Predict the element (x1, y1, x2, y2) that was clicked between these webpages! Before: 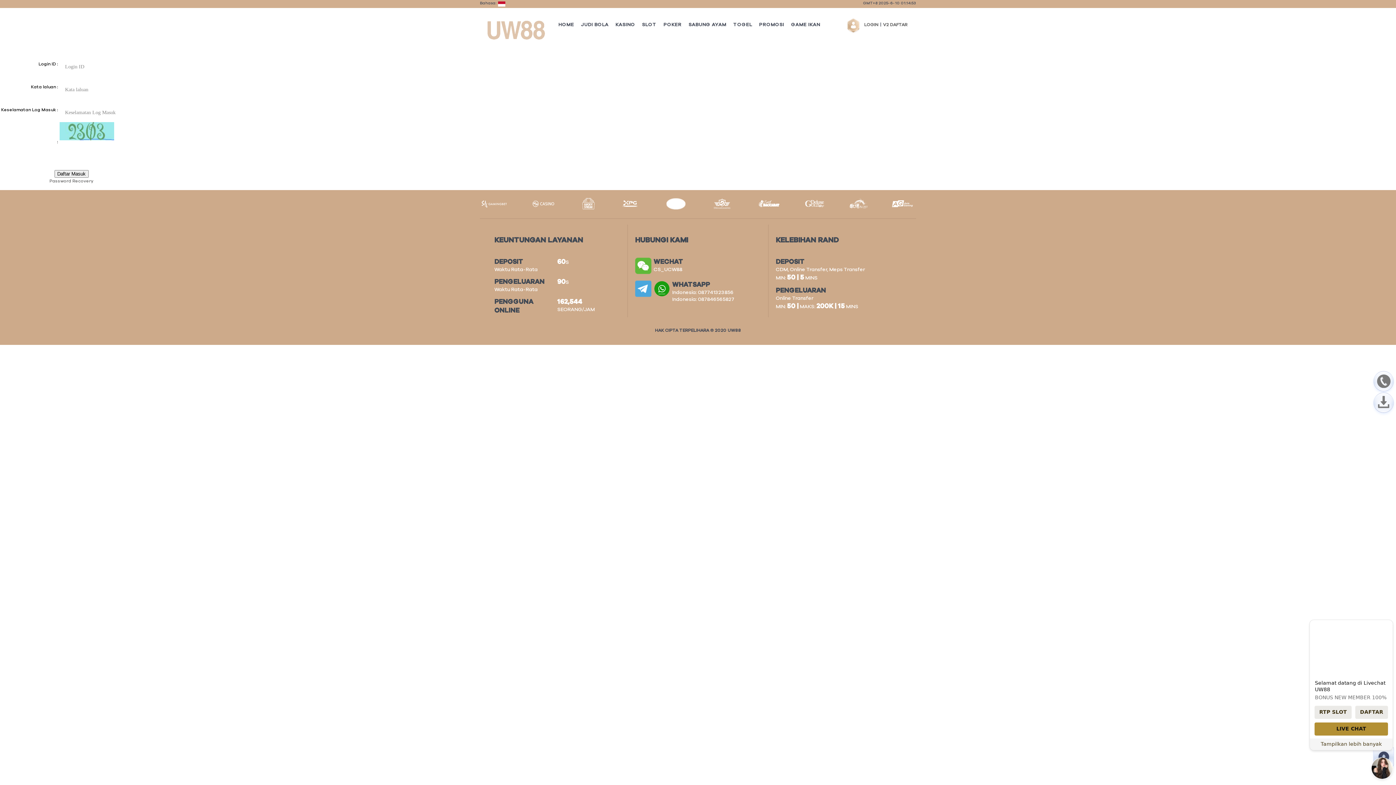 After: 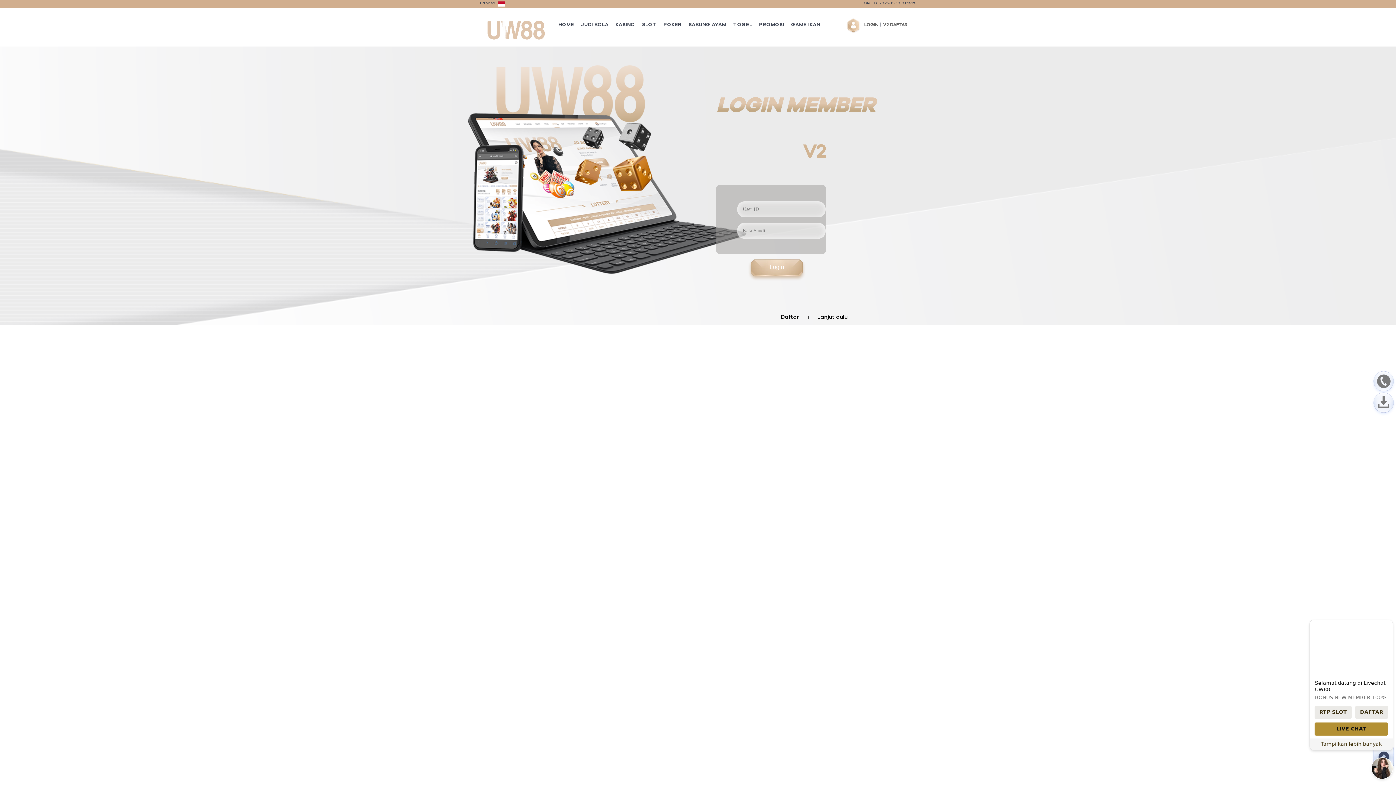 Action: label: LOGIN bbox: (862, 20, 880, 28)